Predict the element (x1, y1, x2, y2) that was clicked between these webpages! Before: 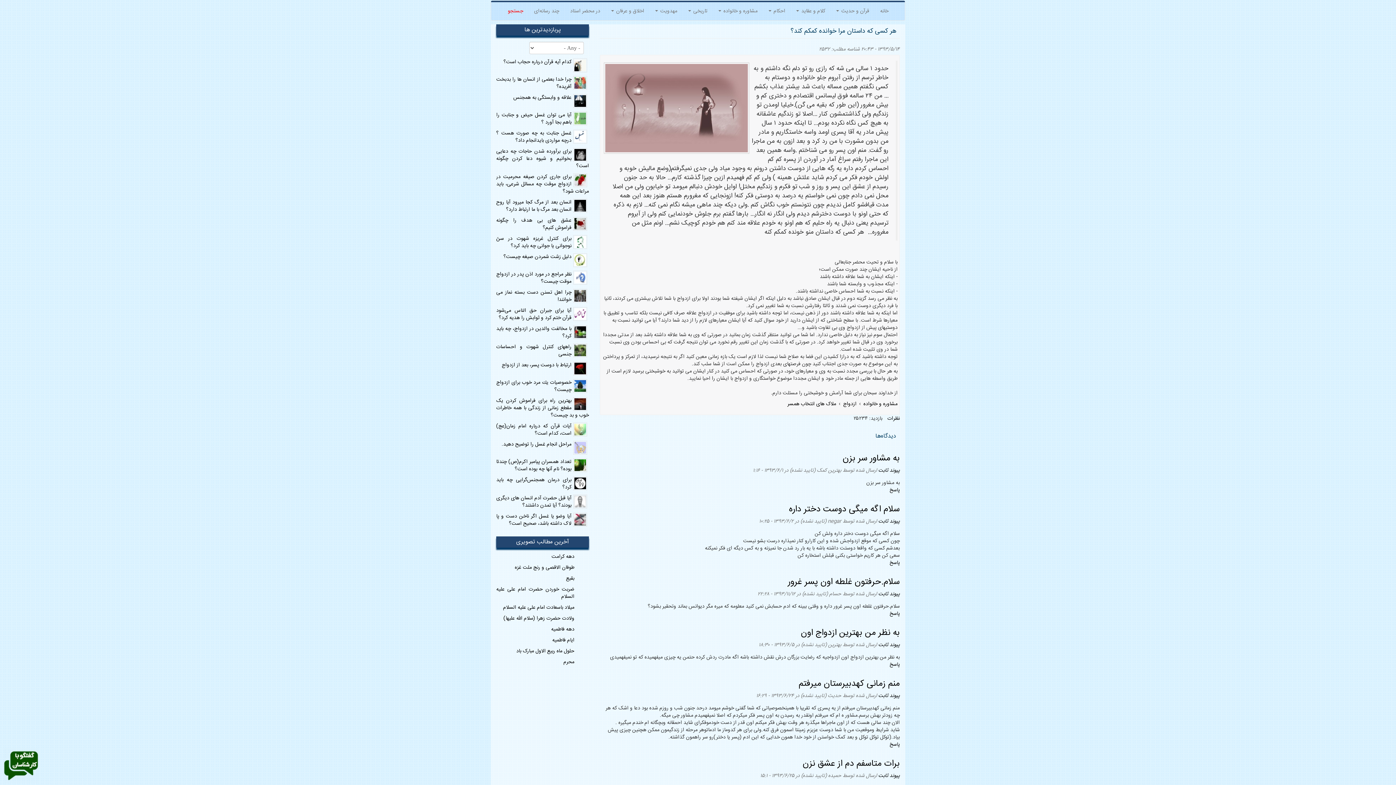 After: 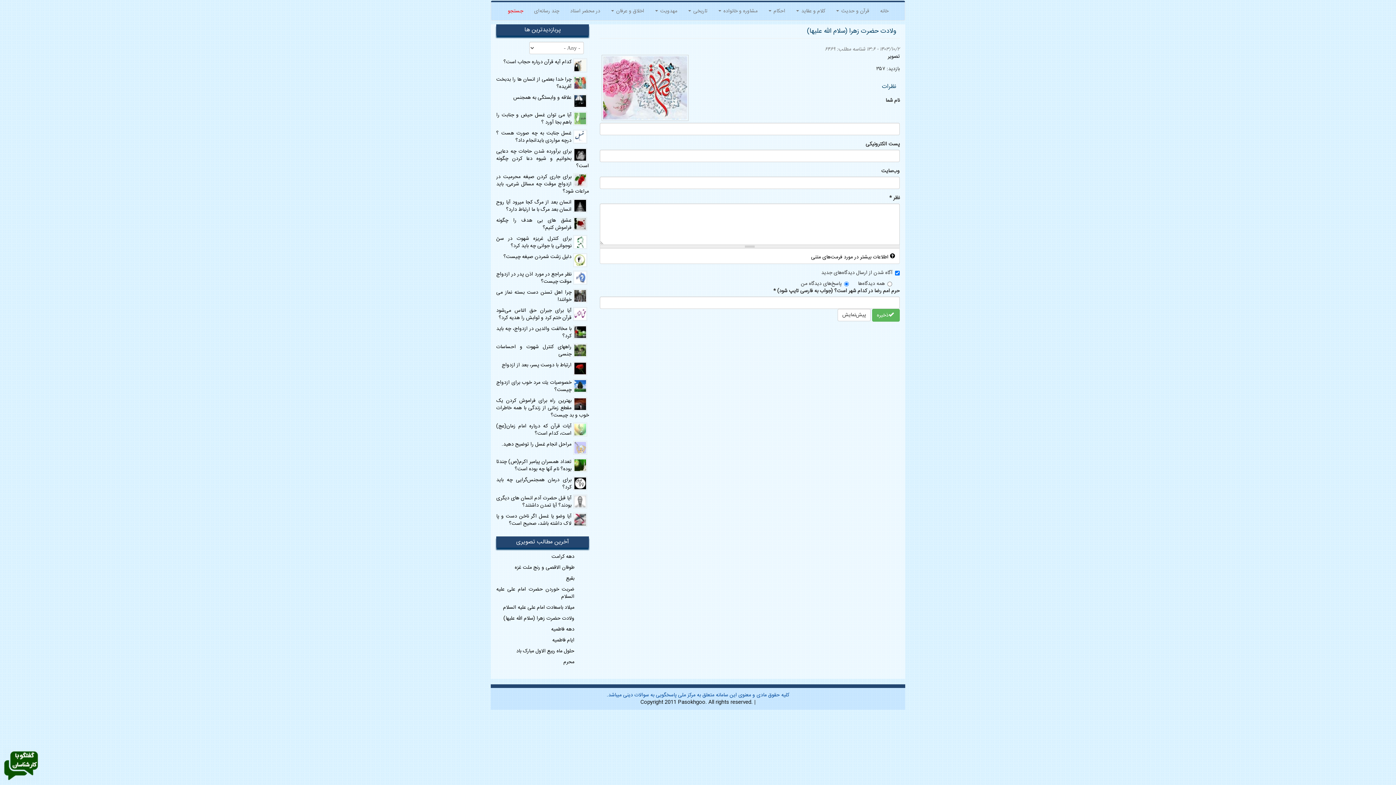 Action: bbox: (503, 614, 574, 623) label: ولادت حضرت زهرا (سلام الله علیها)